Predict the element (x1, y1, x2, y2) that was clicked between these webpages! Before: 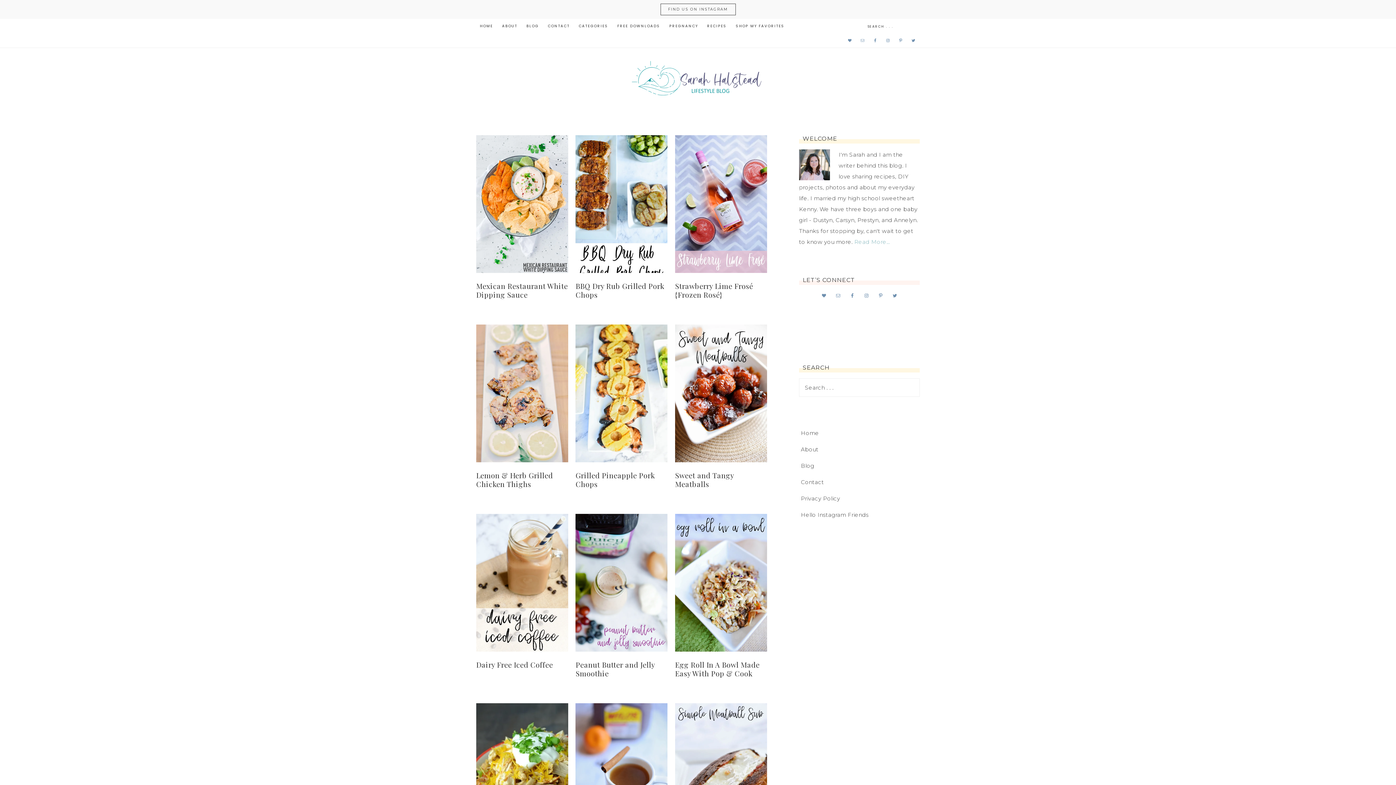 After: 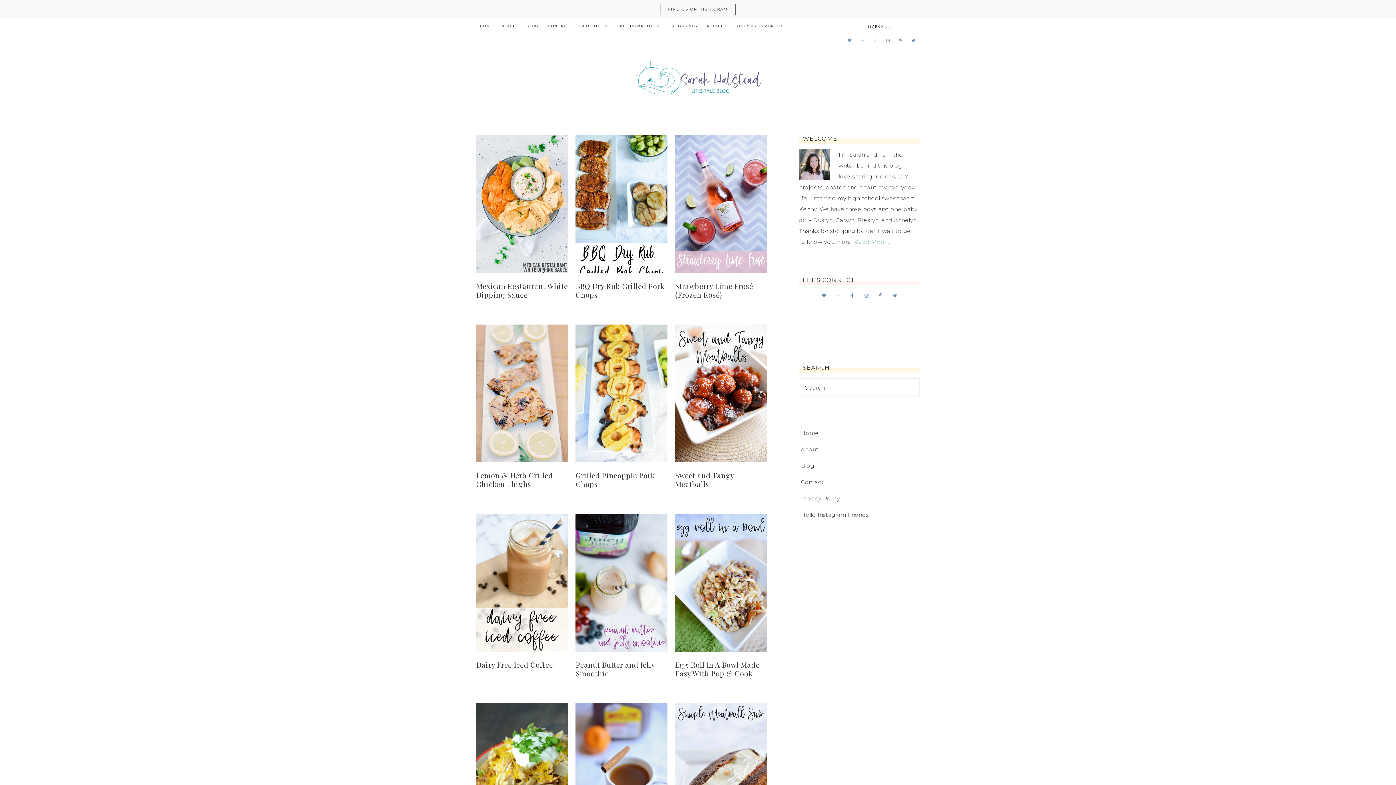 Action: bbox: (871, 36, 879, 44)